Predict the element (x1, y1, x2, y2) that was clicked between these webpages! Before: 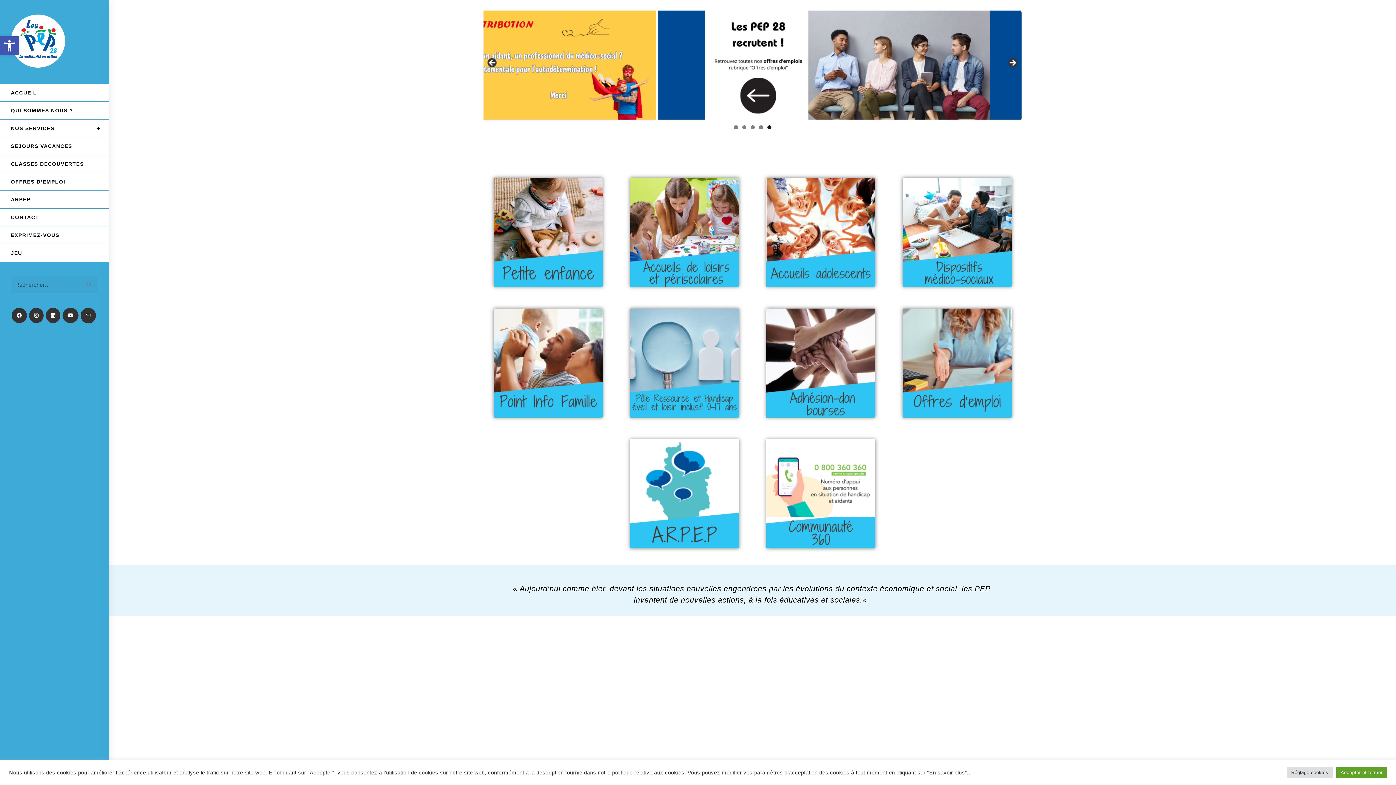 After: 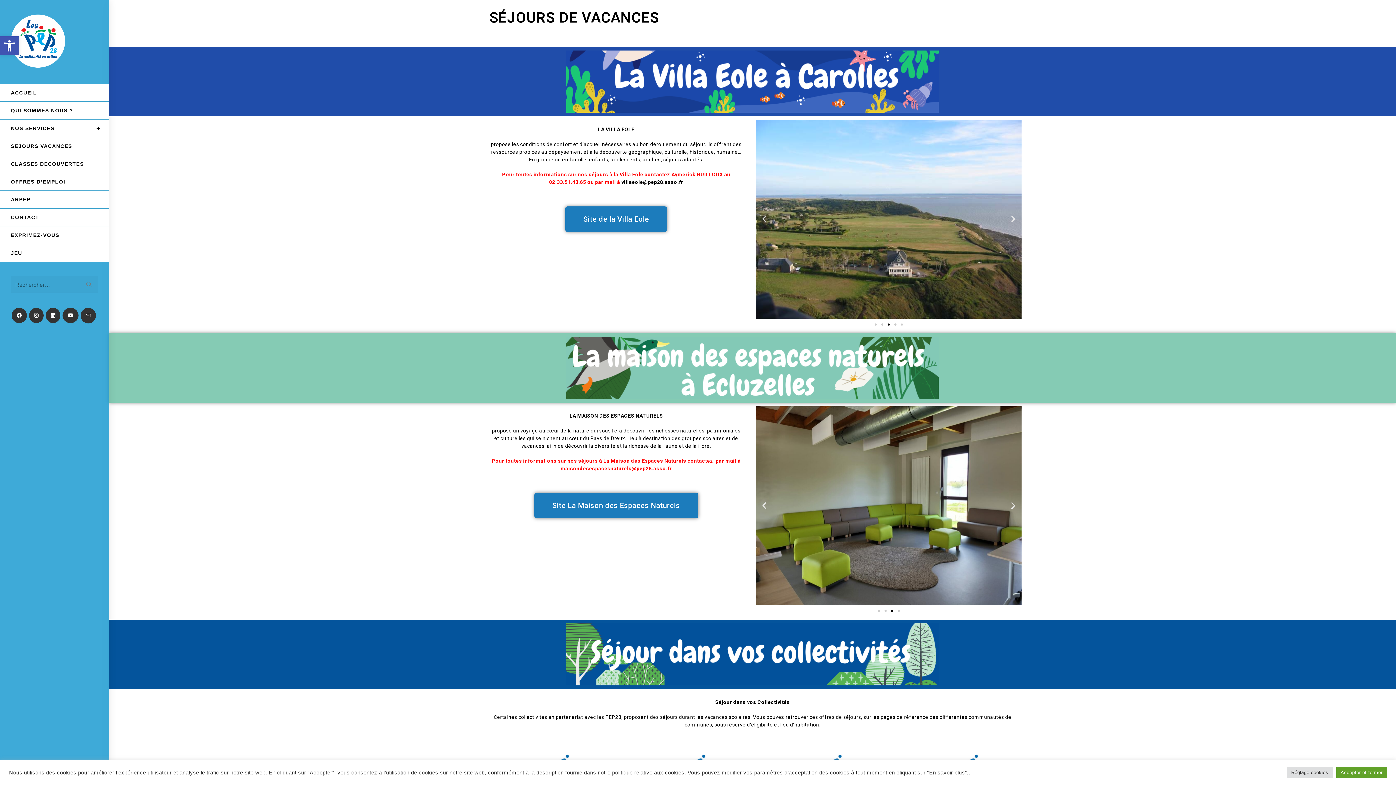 Action: bbox: (0, 137, 109, 154) label: SEJOURS VACANCES